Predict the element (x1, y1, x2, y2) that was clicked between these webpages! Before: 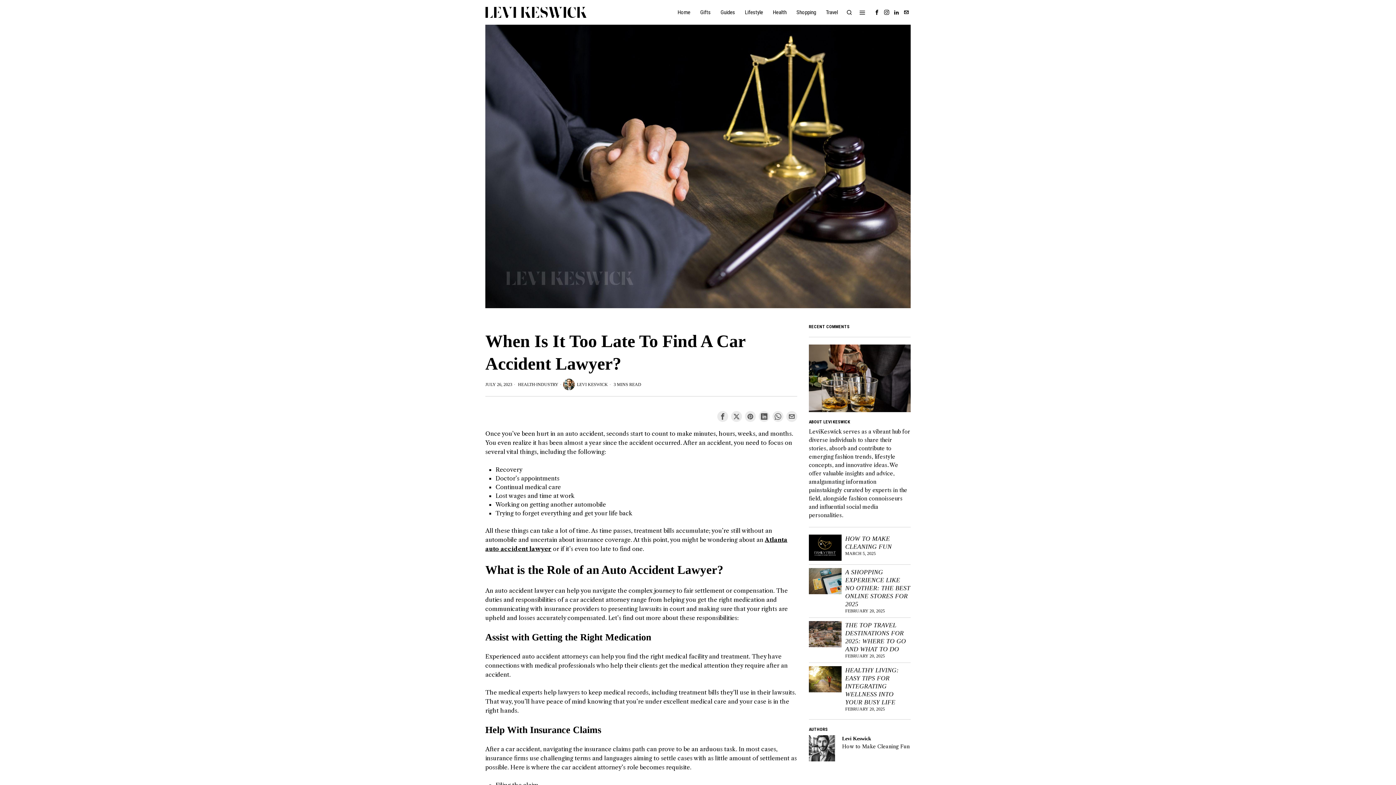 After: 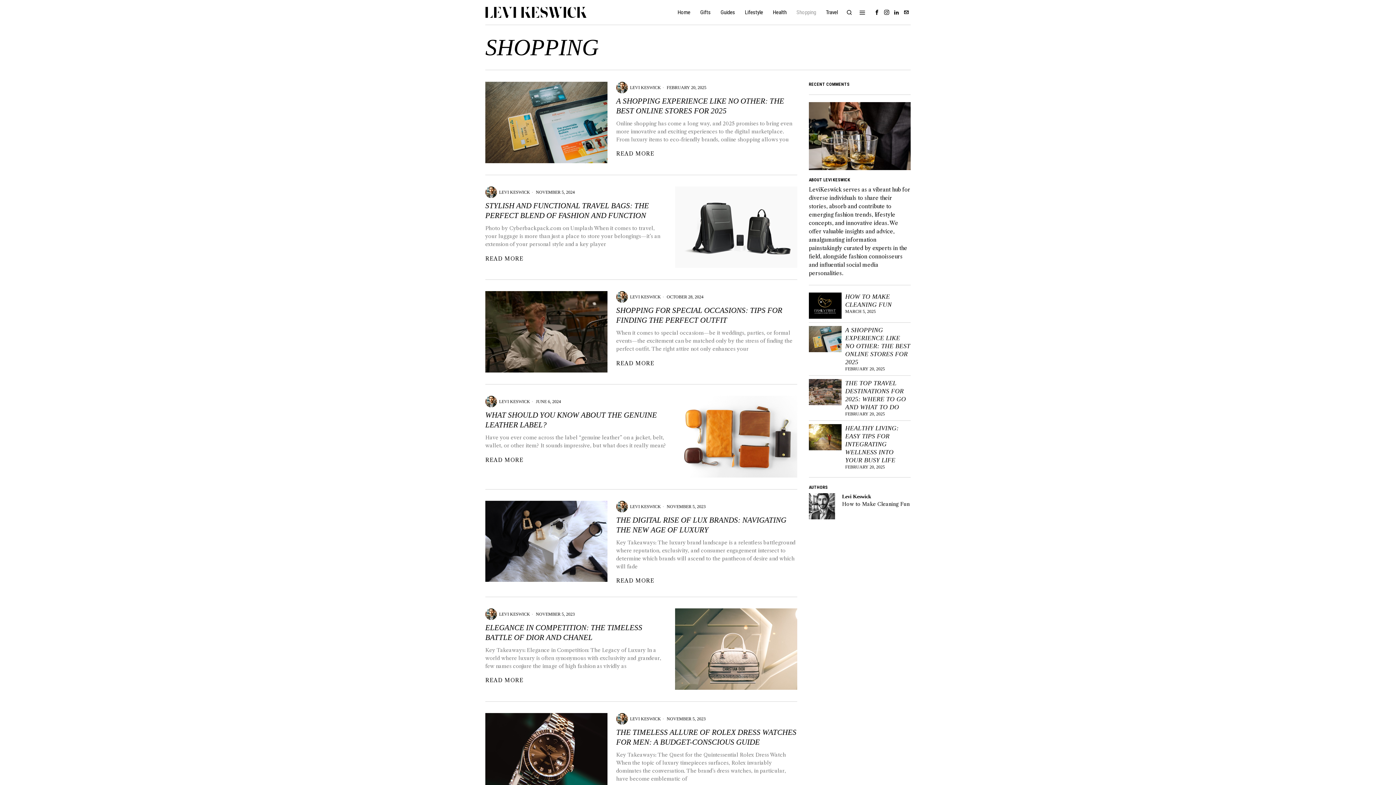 Action: label: Shopping bbox: (792, 5, 821, 19)